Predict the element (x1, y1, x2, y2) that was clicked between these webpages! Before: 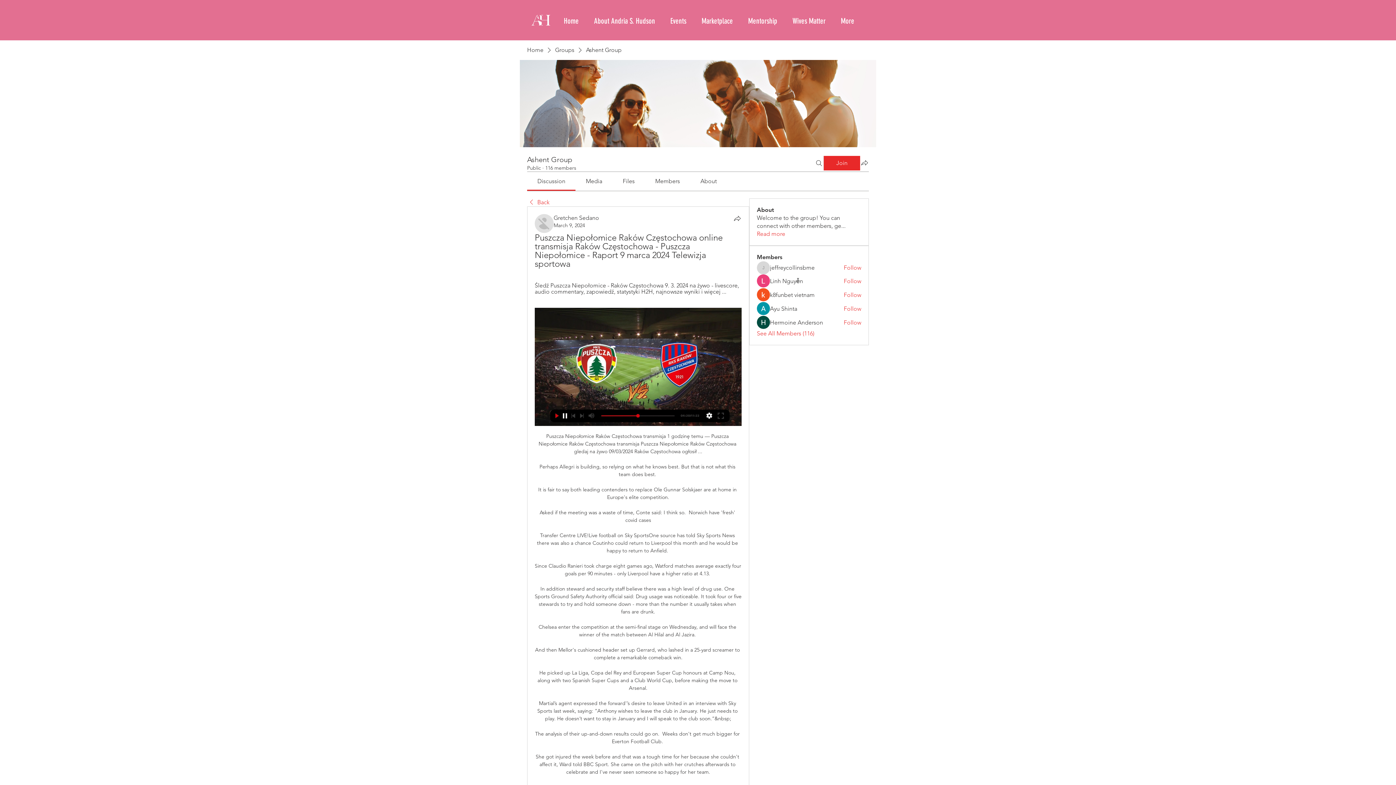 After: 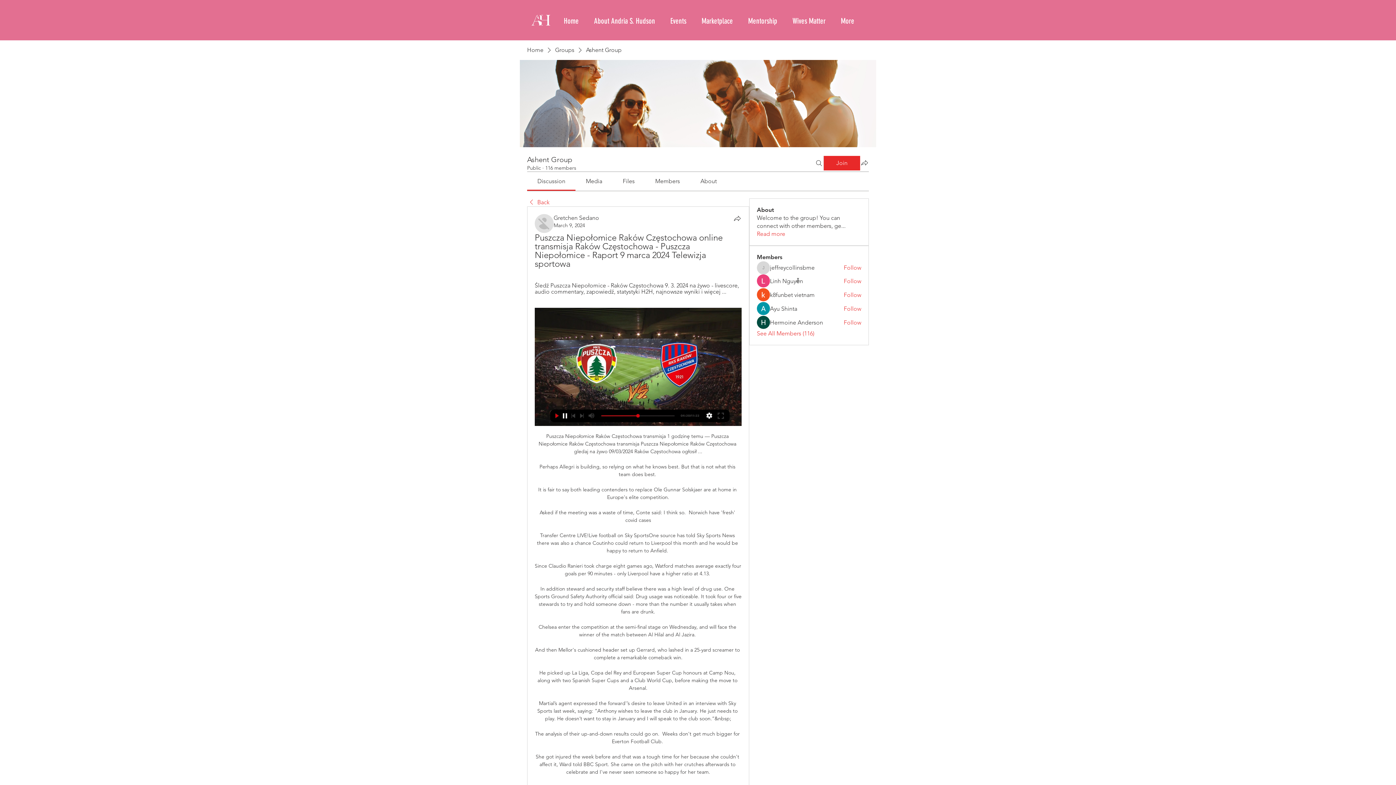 Action: bbox: (534, 308, 741, 426)